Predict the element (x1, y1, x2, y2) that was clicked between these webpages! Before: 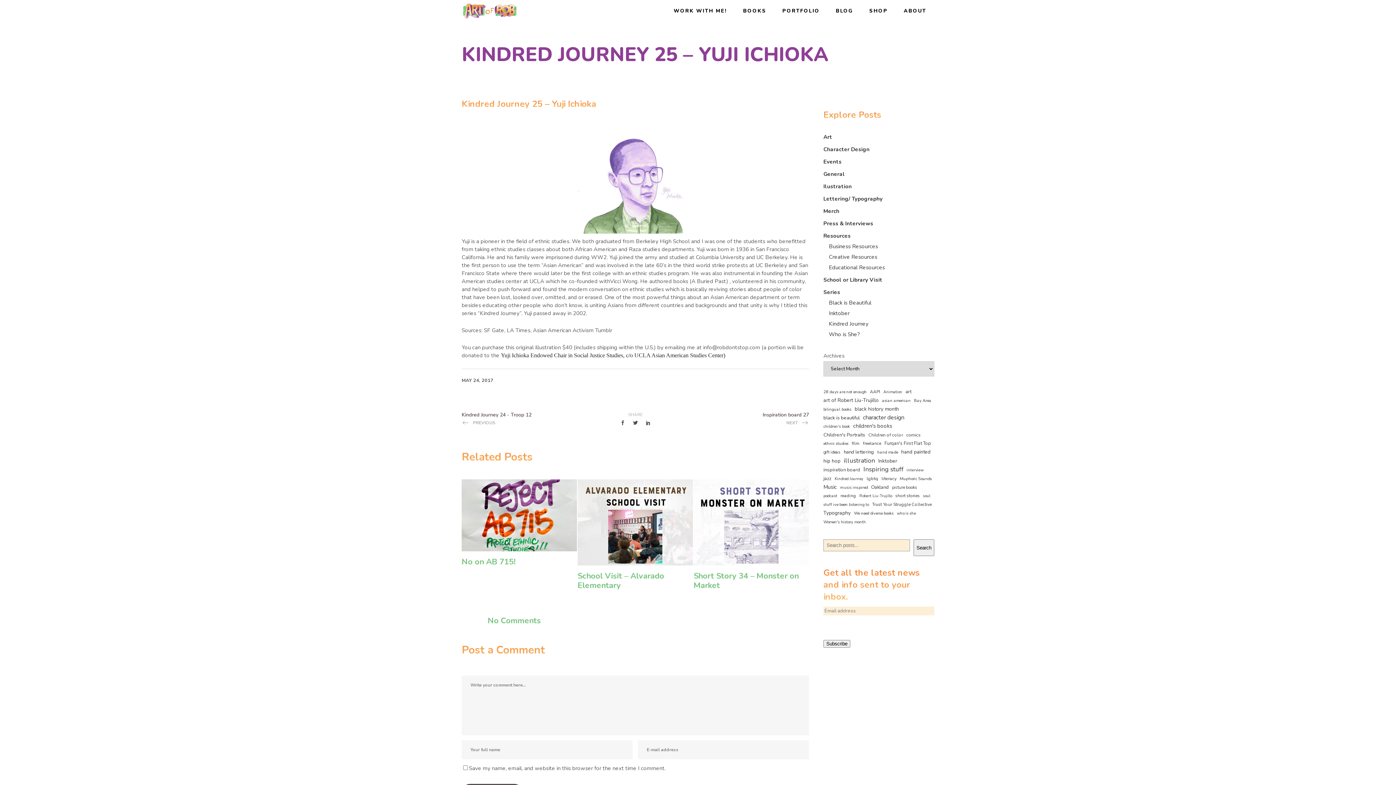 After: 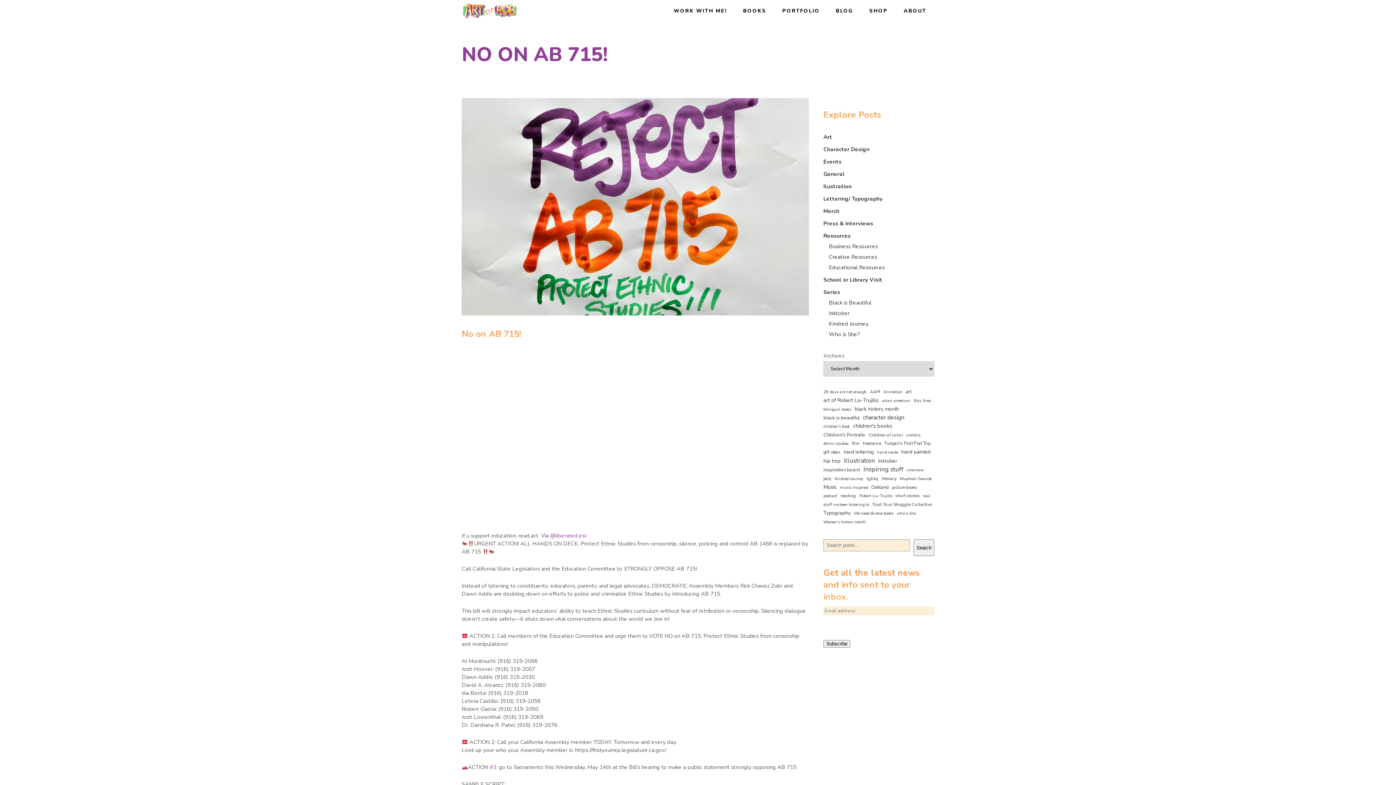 Action: bbox: (461, 557, 576, 566) label: No on AB 715!